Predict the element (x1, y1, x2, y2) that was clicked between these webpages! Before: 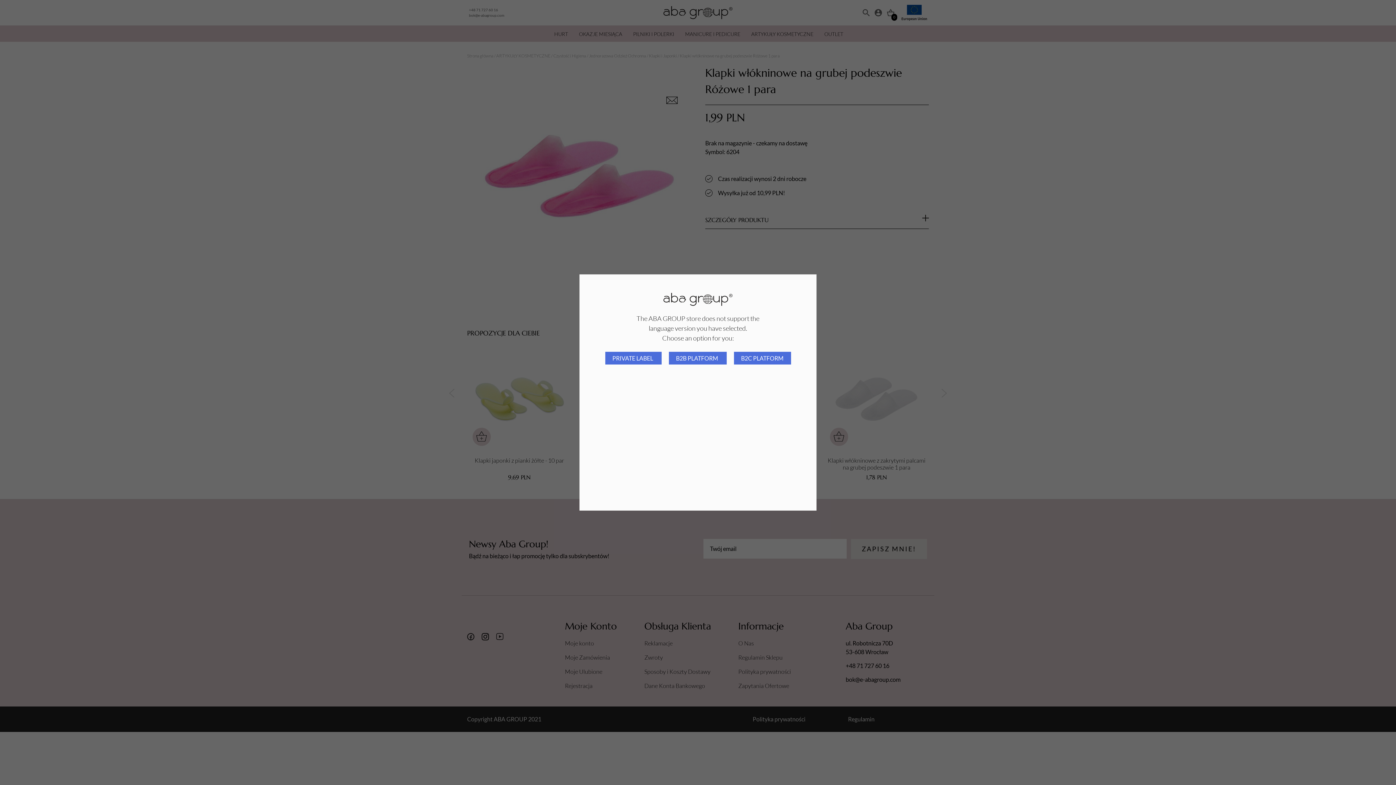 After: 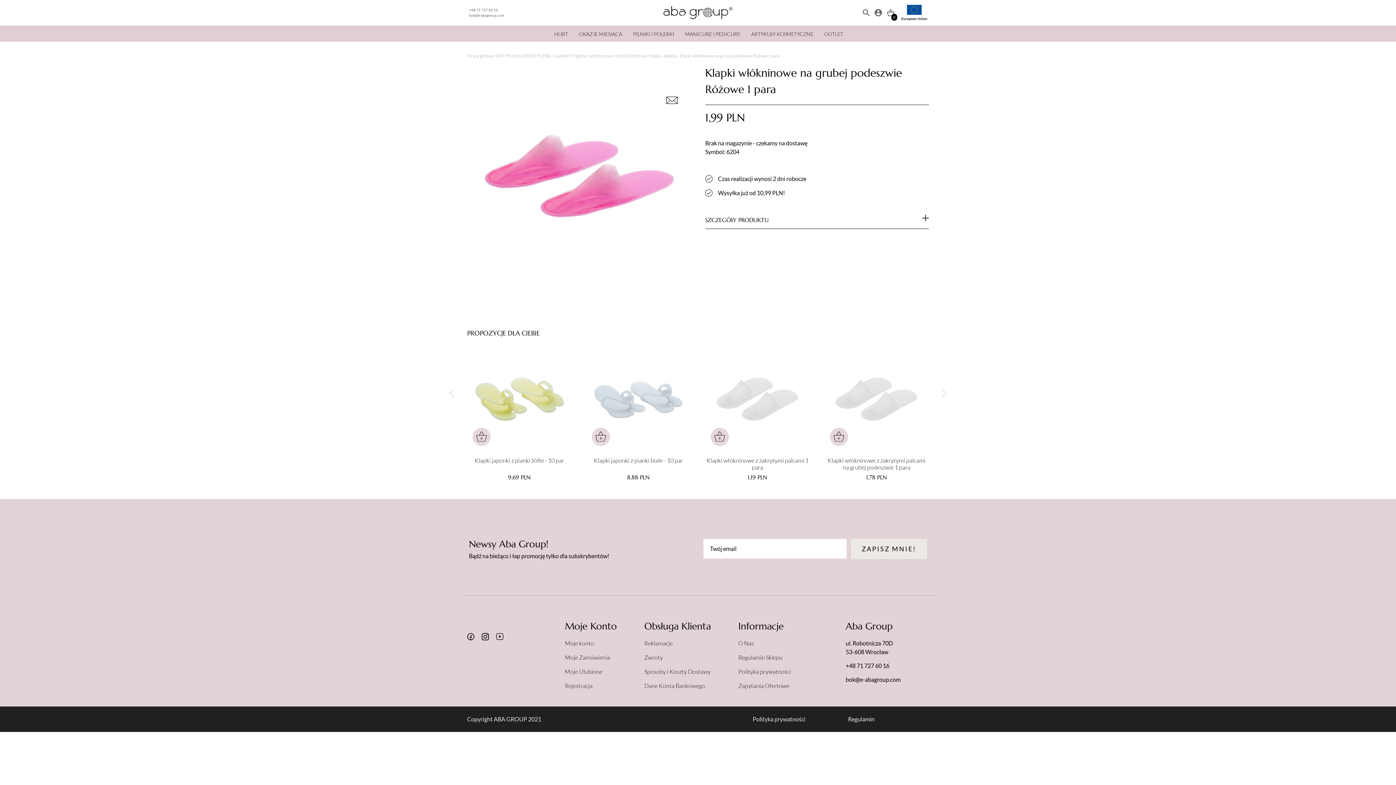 Action: label: PRIVATE LABEL  bbox: (605, 352, 661, 364)